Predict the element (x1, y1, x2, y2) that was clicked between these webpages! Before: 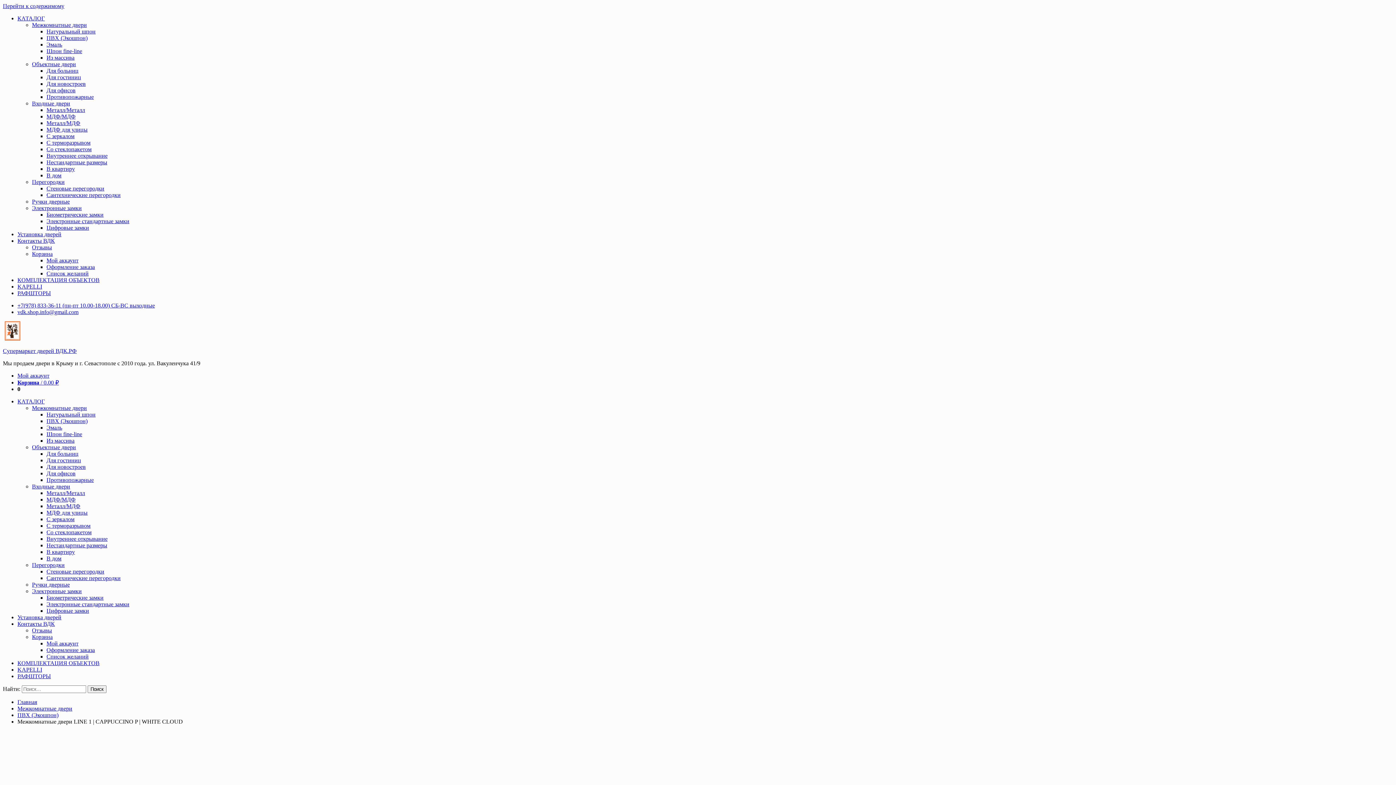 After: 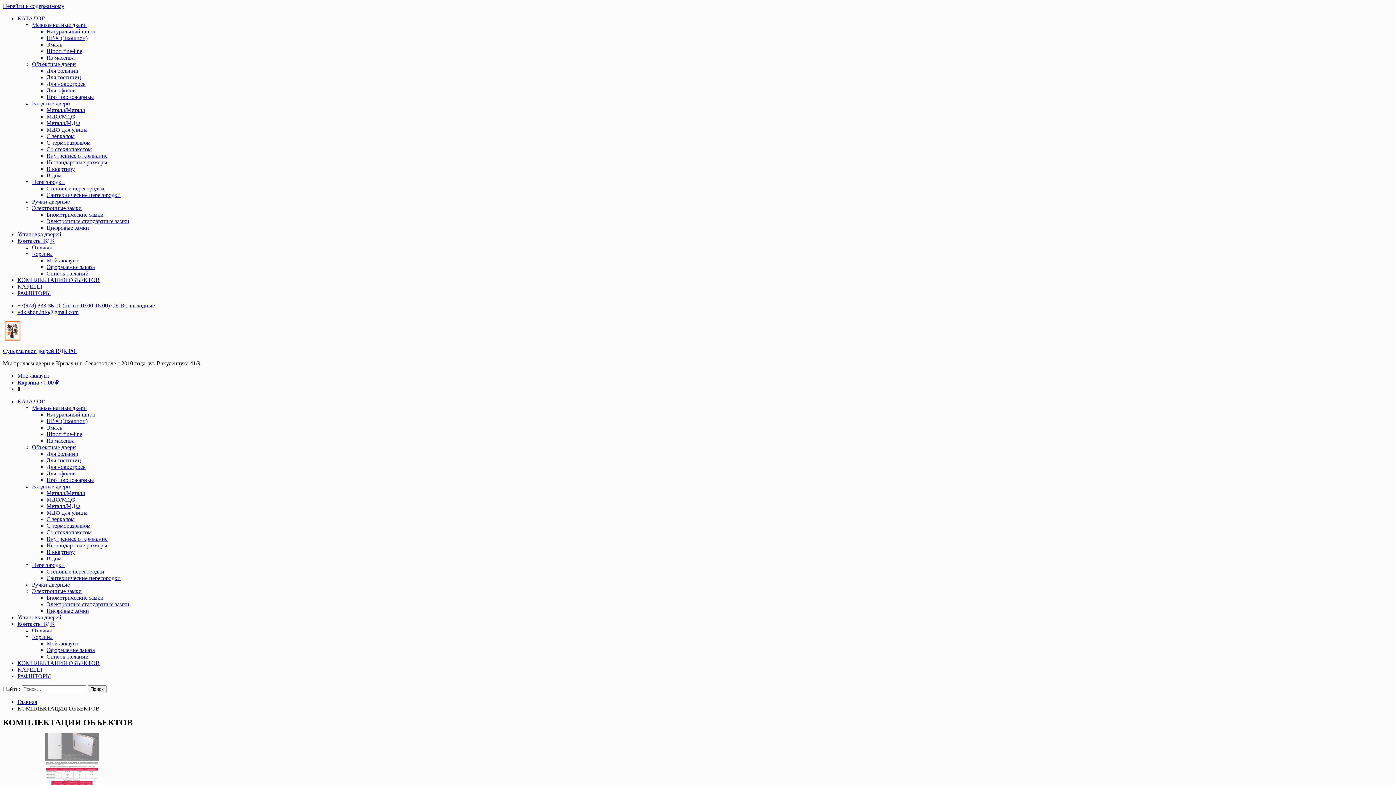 Action: bbox: (17, 660, 99, 666) label: КОМПЛЕКТАЦИЯ ОБЪЕКТОВ